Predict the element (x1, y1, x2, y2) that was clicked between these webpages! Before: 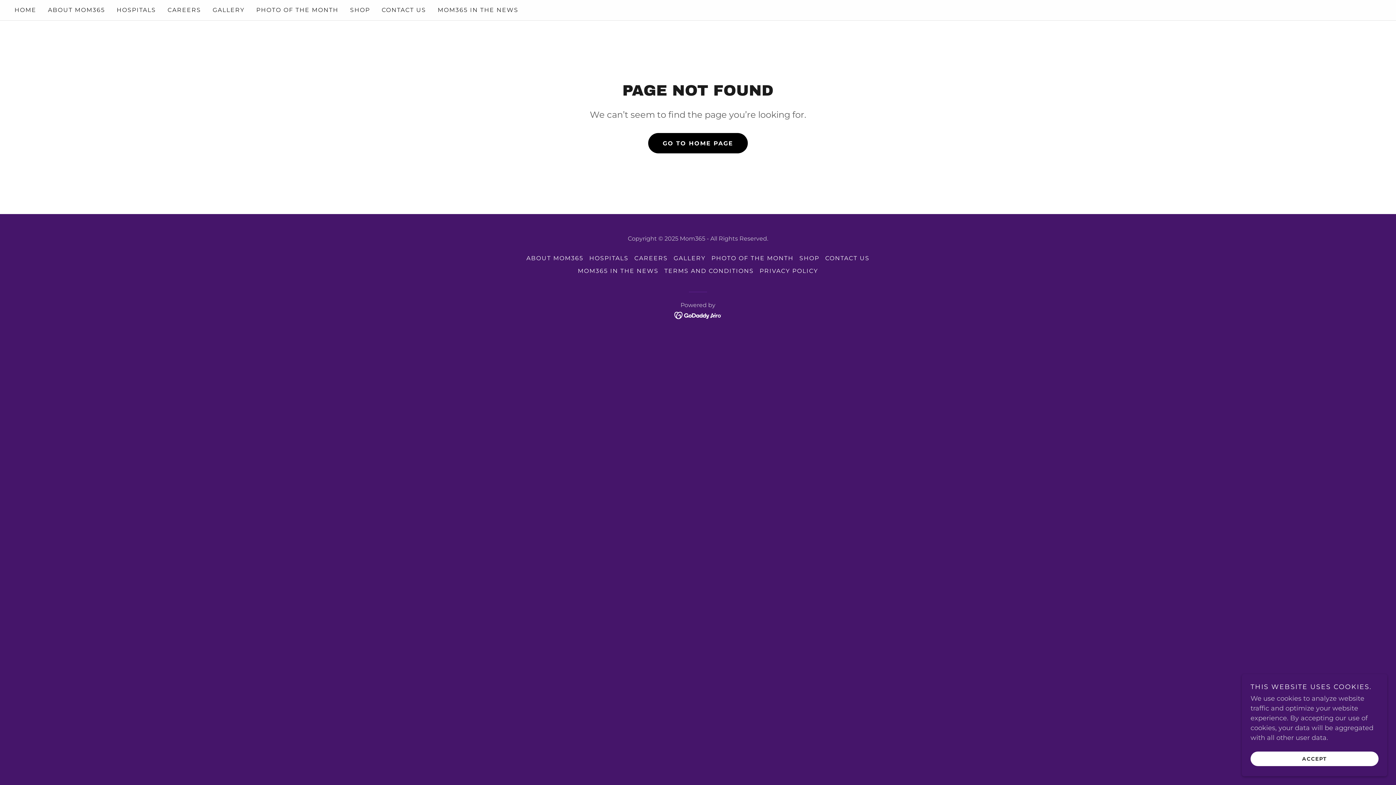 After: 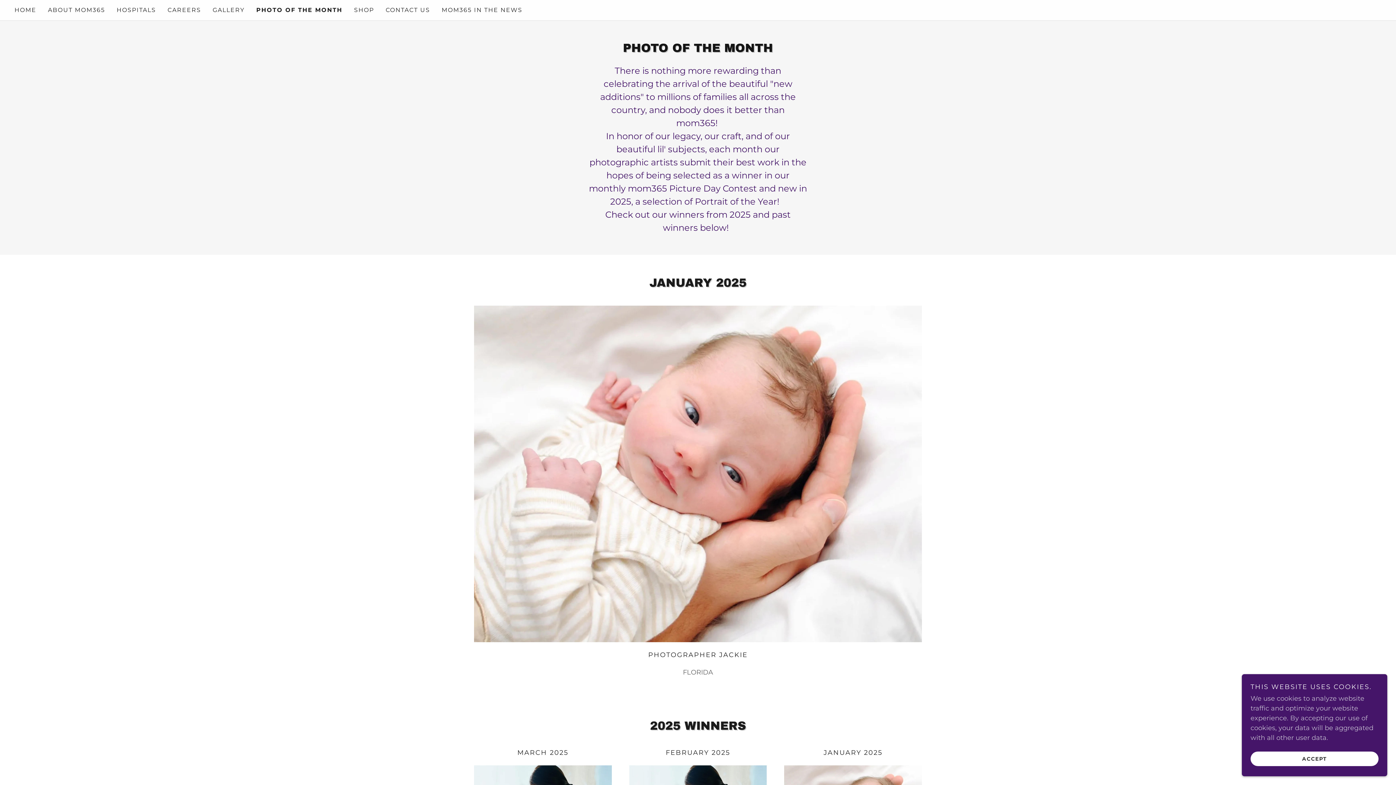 Action: bbox: (254, 3, 340, 16) label: PHOTO OF THE MONTH